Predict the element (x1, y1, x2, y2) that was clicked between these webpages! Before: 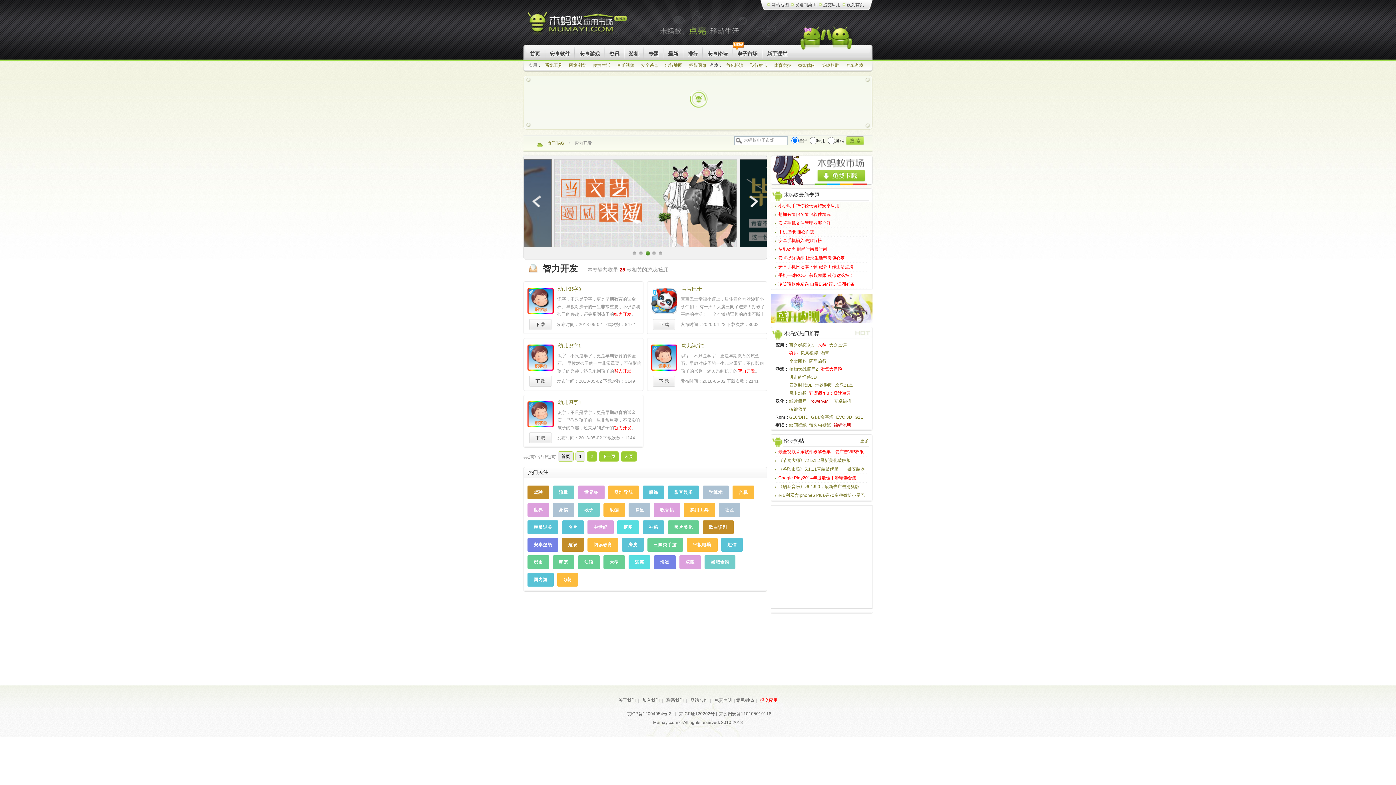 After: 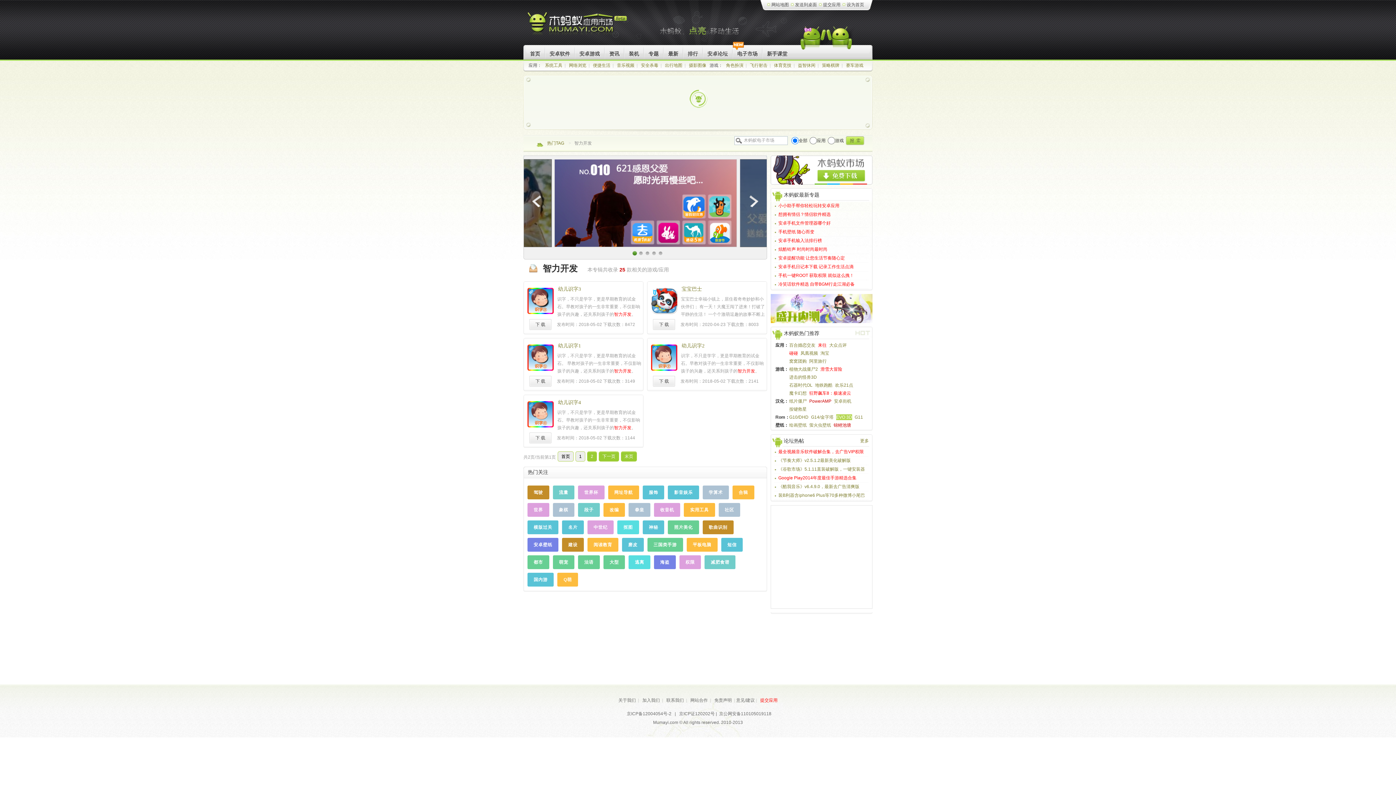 Action: bbox: (836, 414, 852, 420) label: EVO 3D